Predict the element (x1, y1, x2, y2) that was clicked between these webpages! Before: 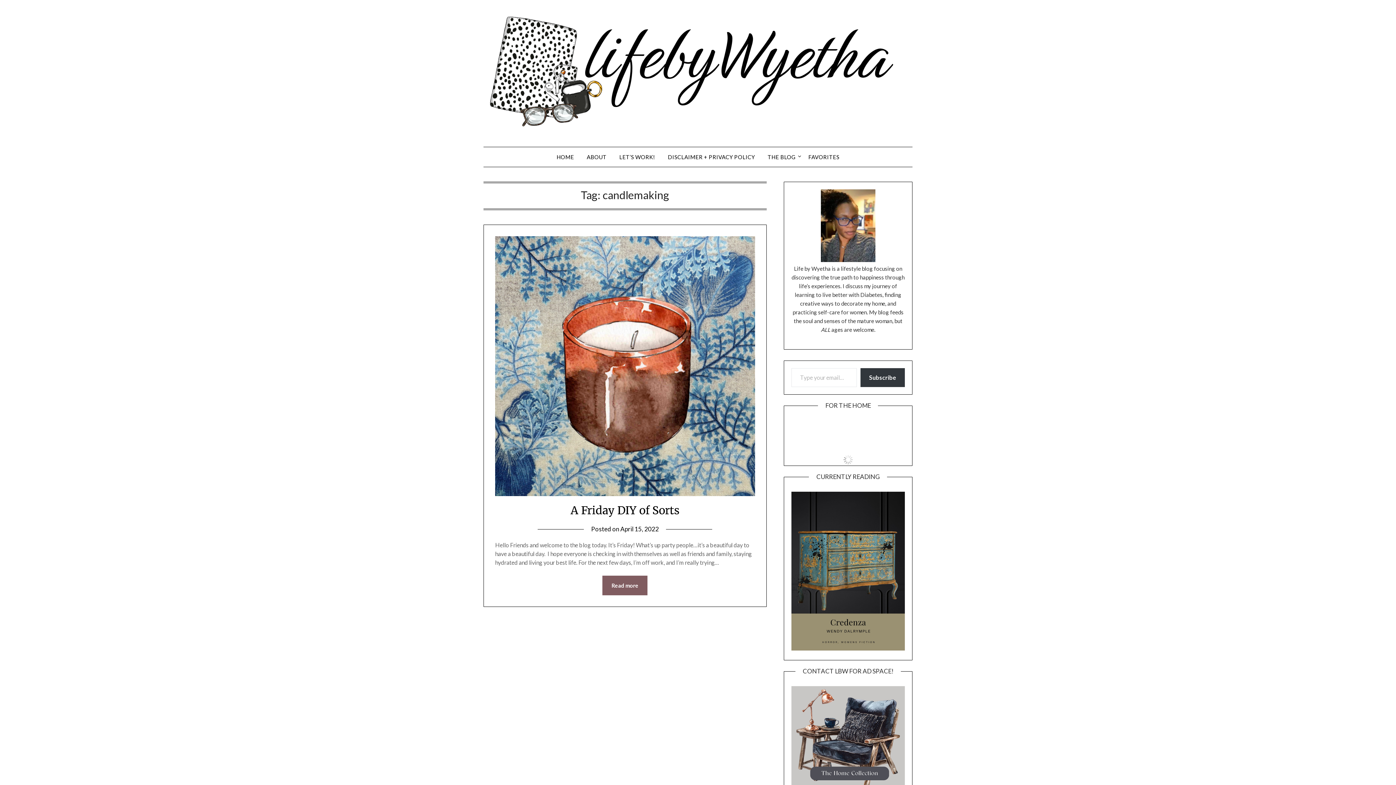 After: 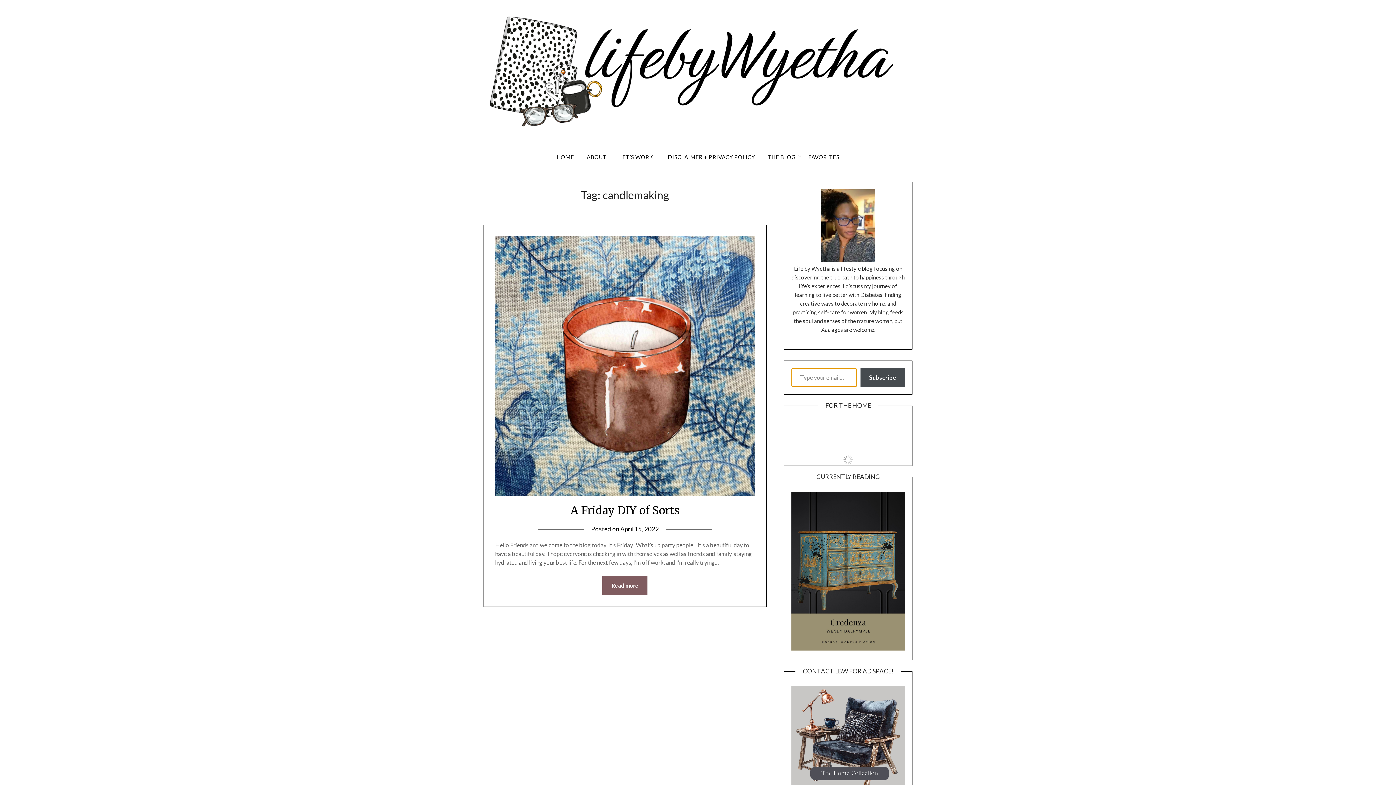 Action: label: Subscribe bbox: (860, 368, 905, 387)